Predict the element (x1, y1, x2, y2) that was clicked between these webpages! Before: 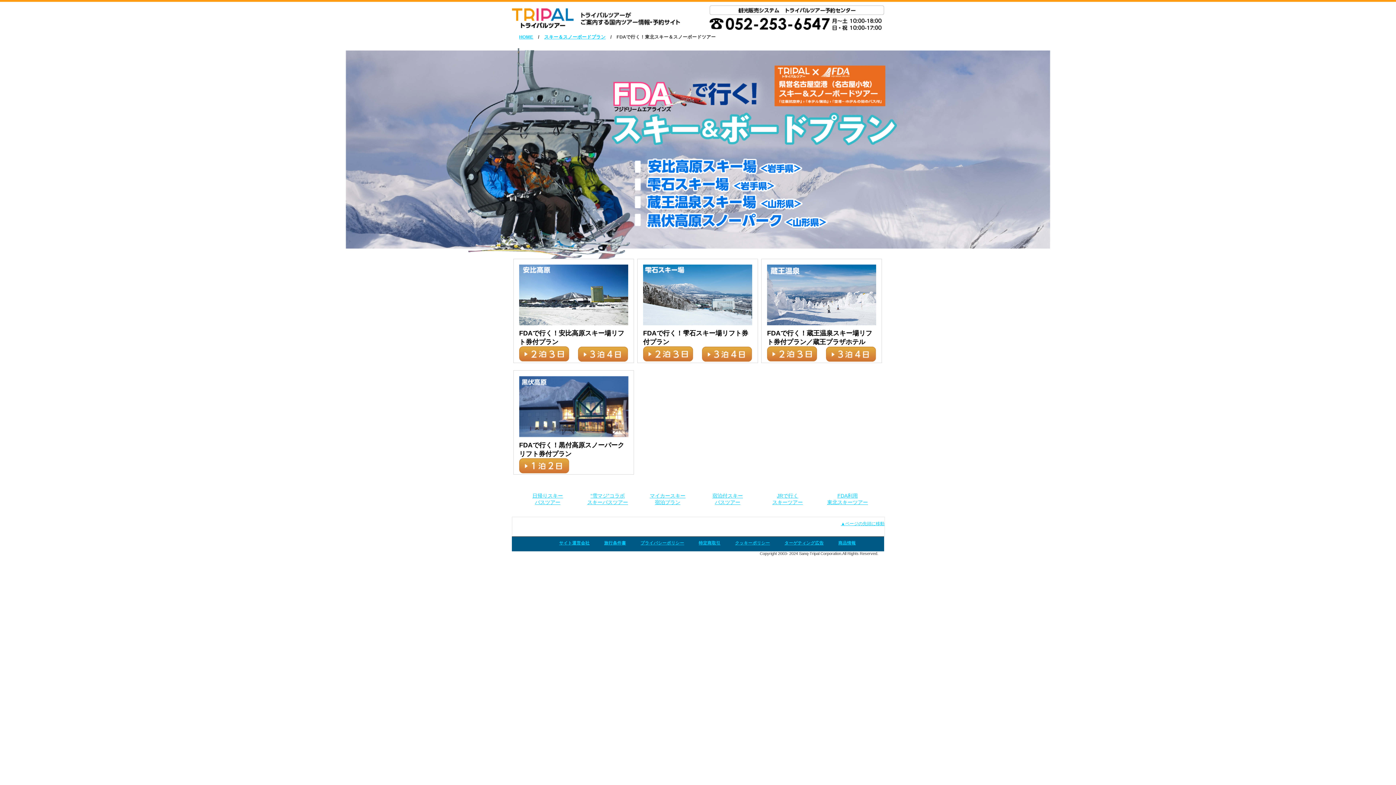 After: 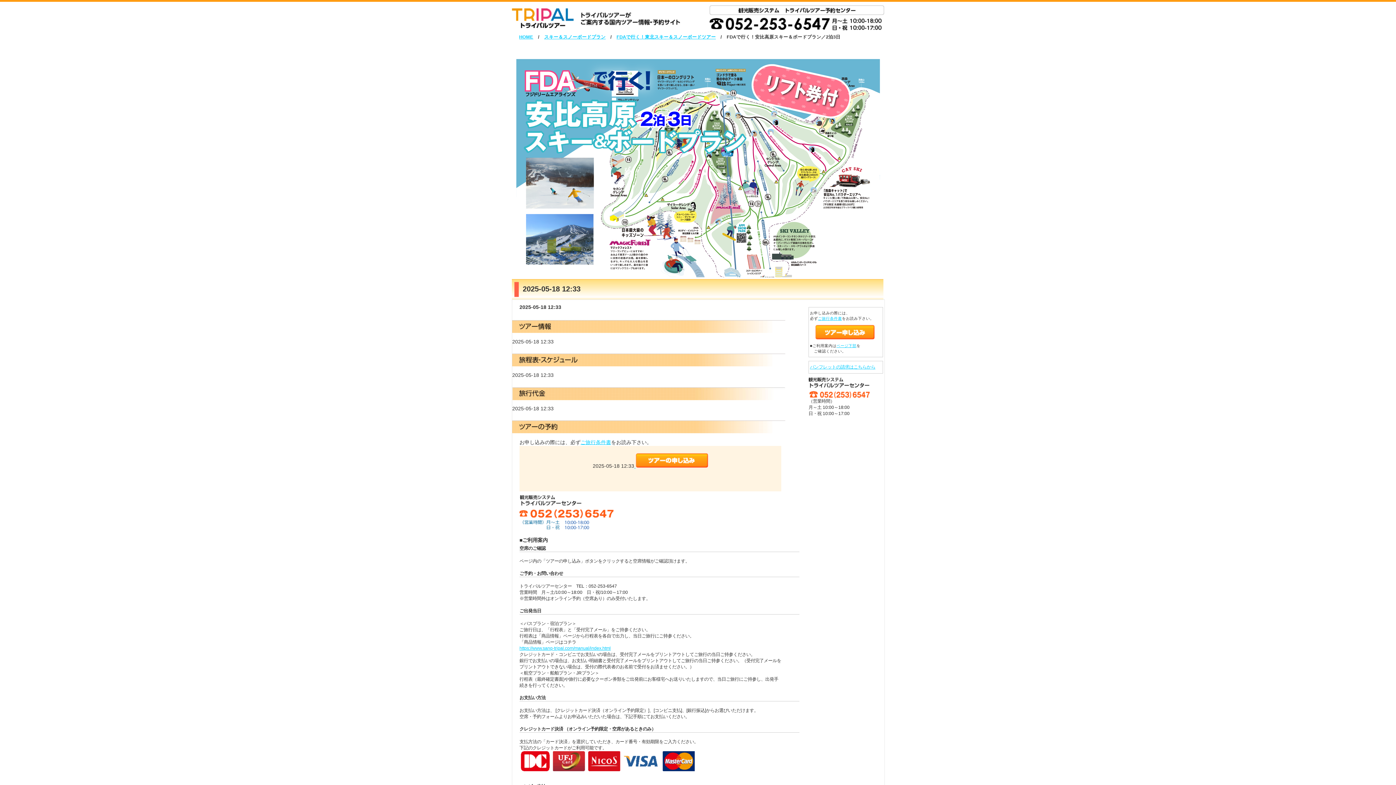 Action: bbox: (519, 357, 569, 362)